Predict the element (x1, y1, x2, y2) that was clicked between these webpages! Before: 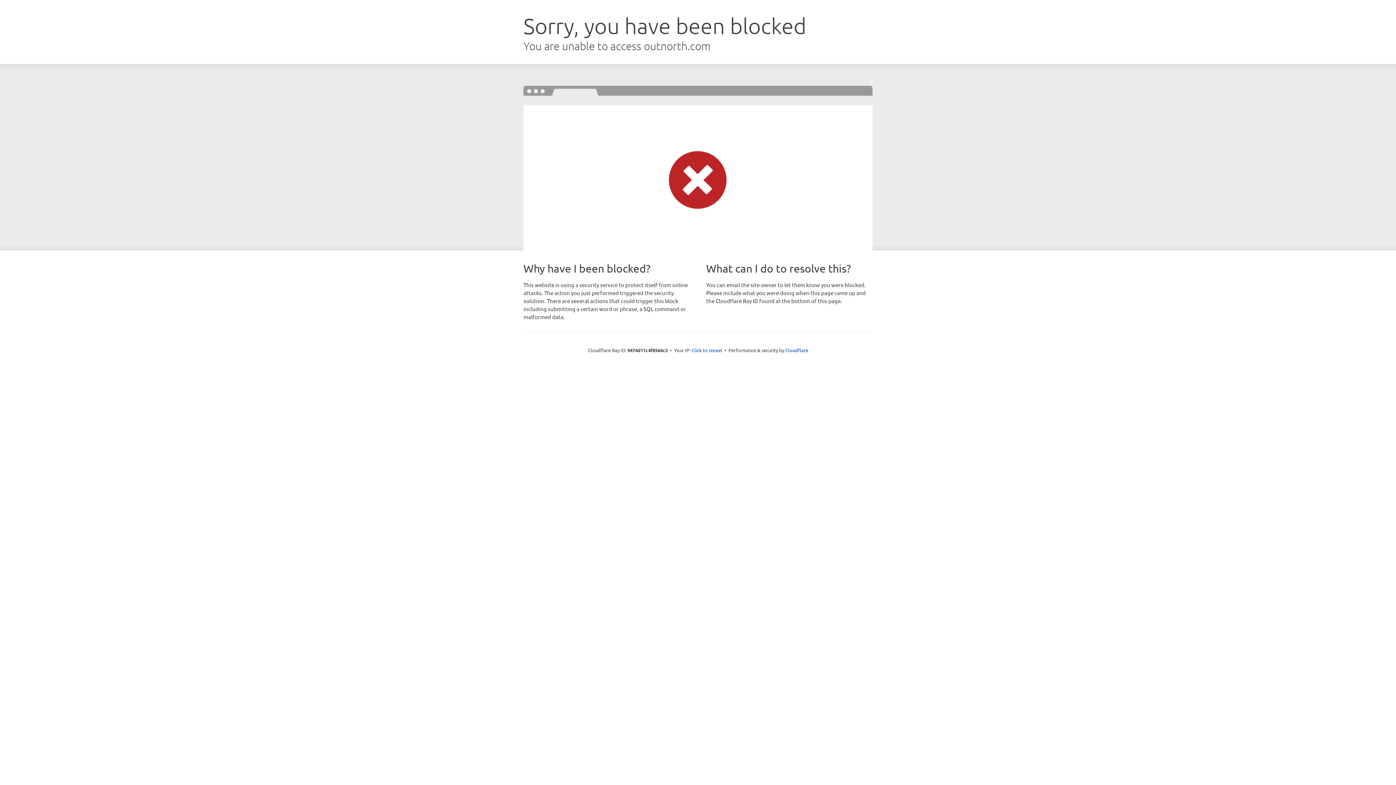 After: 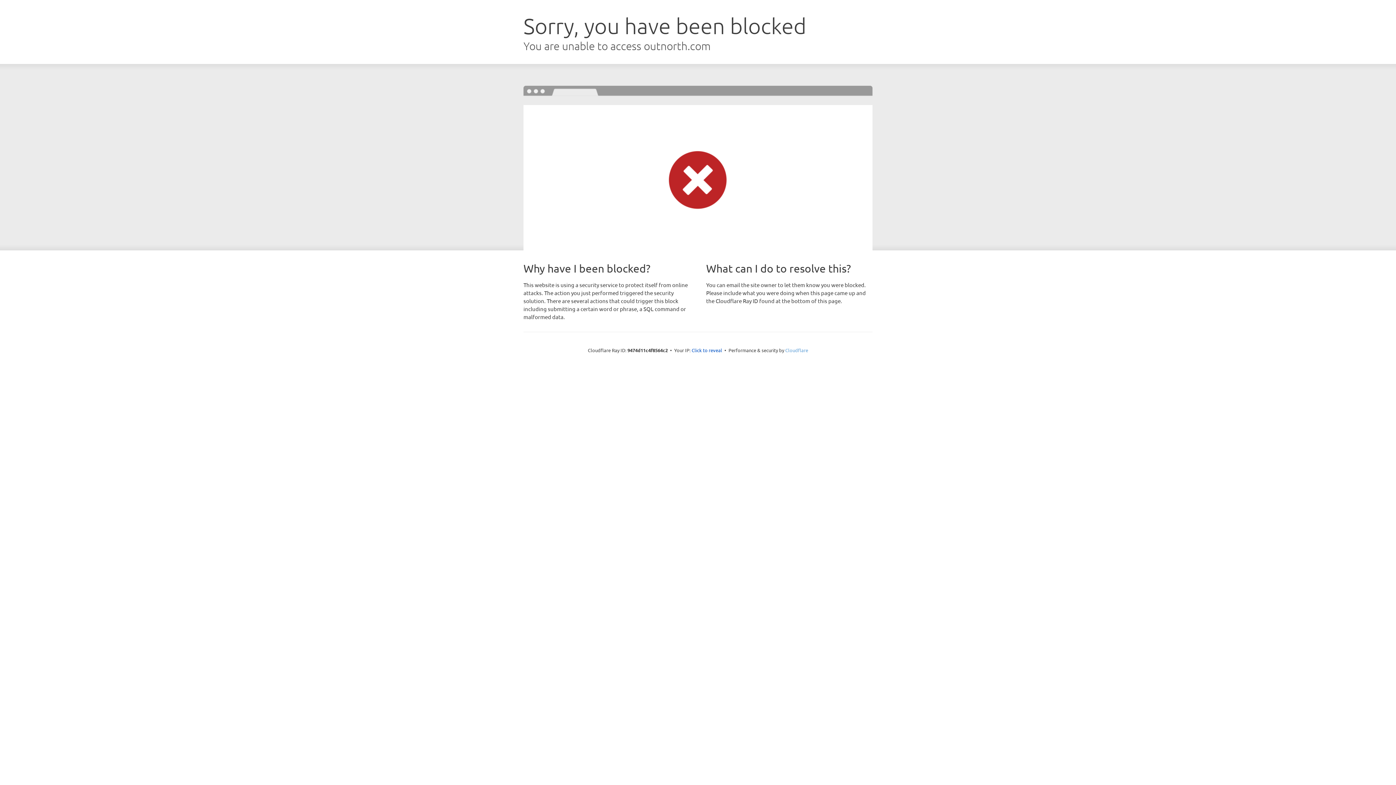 Action: label: Cloudflare bbox: (785, 347, 808, 353)